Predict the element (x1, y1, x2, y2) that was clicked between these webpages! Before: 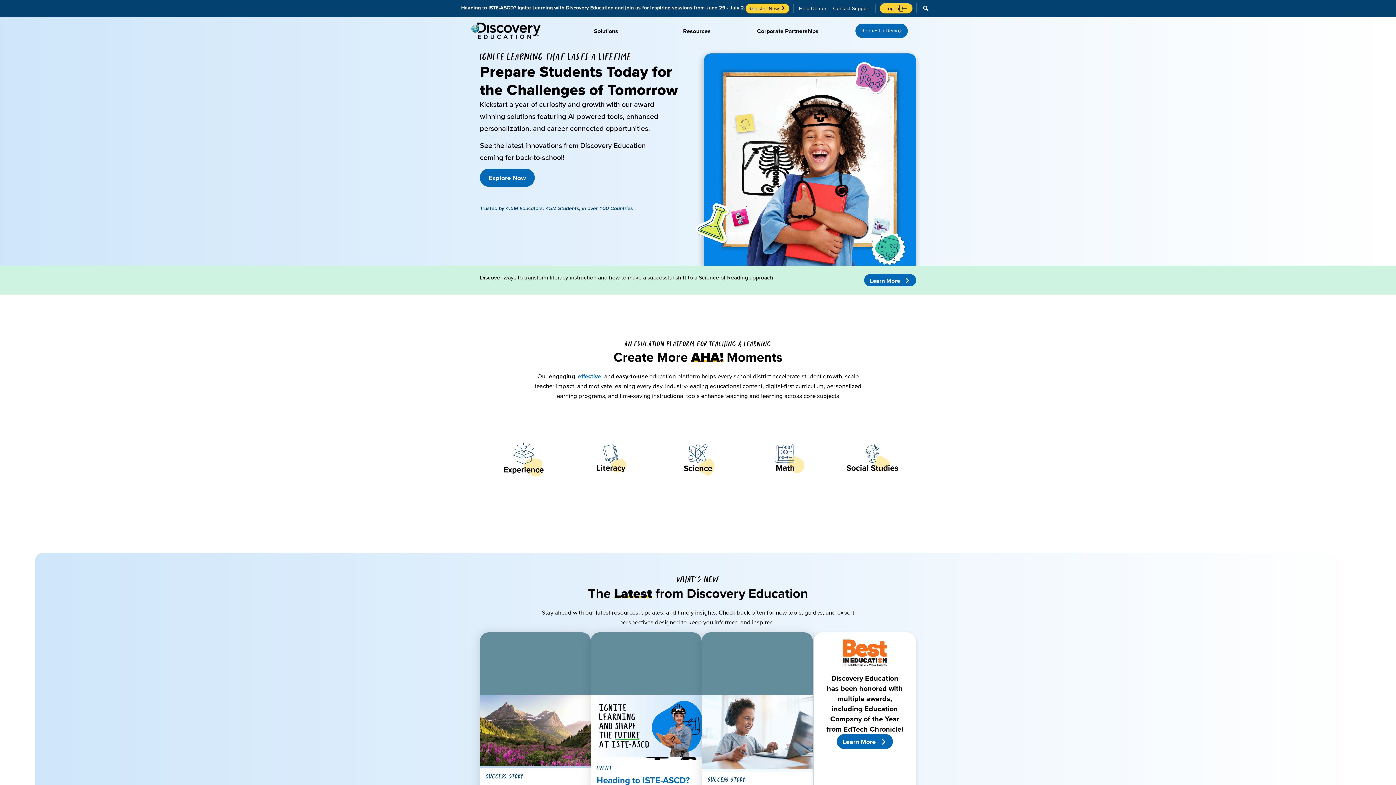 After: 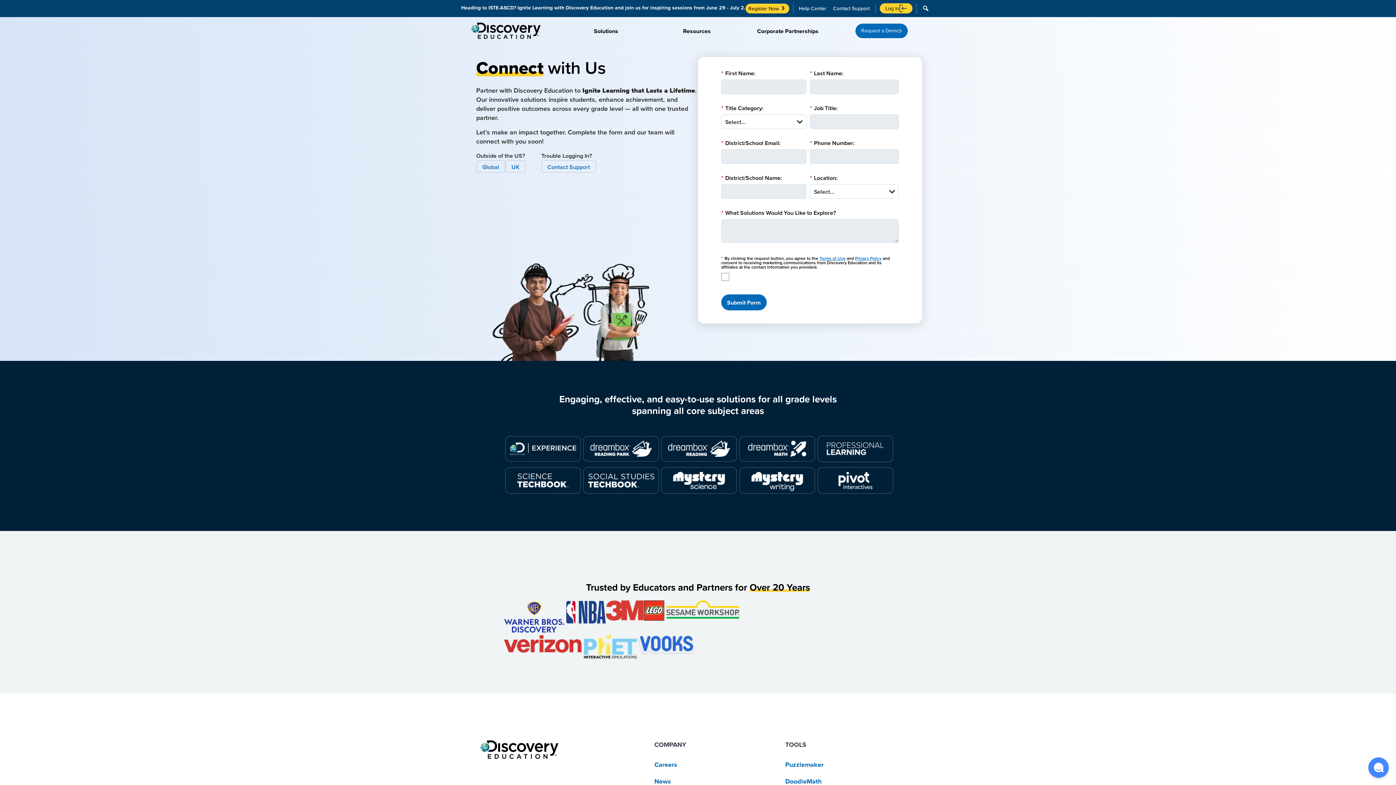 Action: bbox: (855, 23, 908, 38) label: Request a Demo